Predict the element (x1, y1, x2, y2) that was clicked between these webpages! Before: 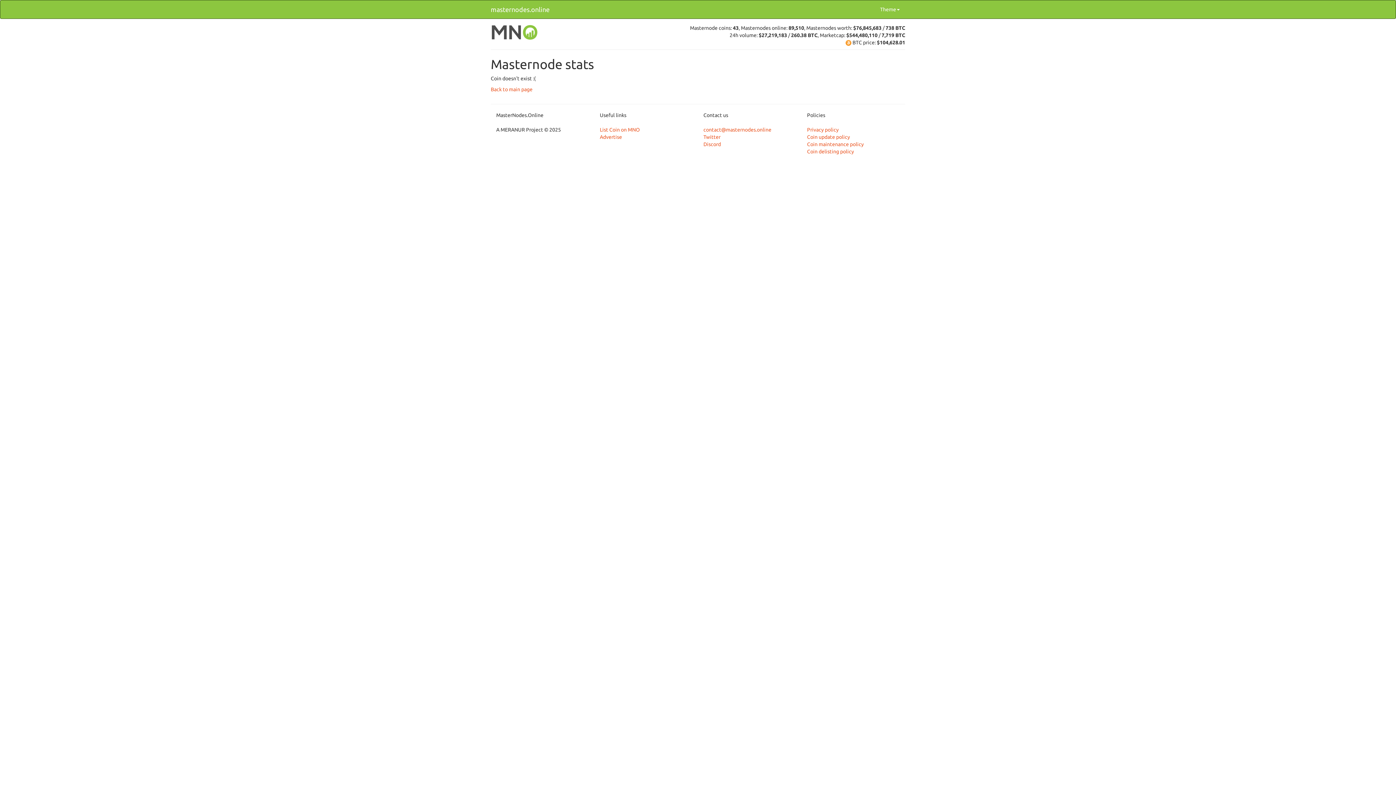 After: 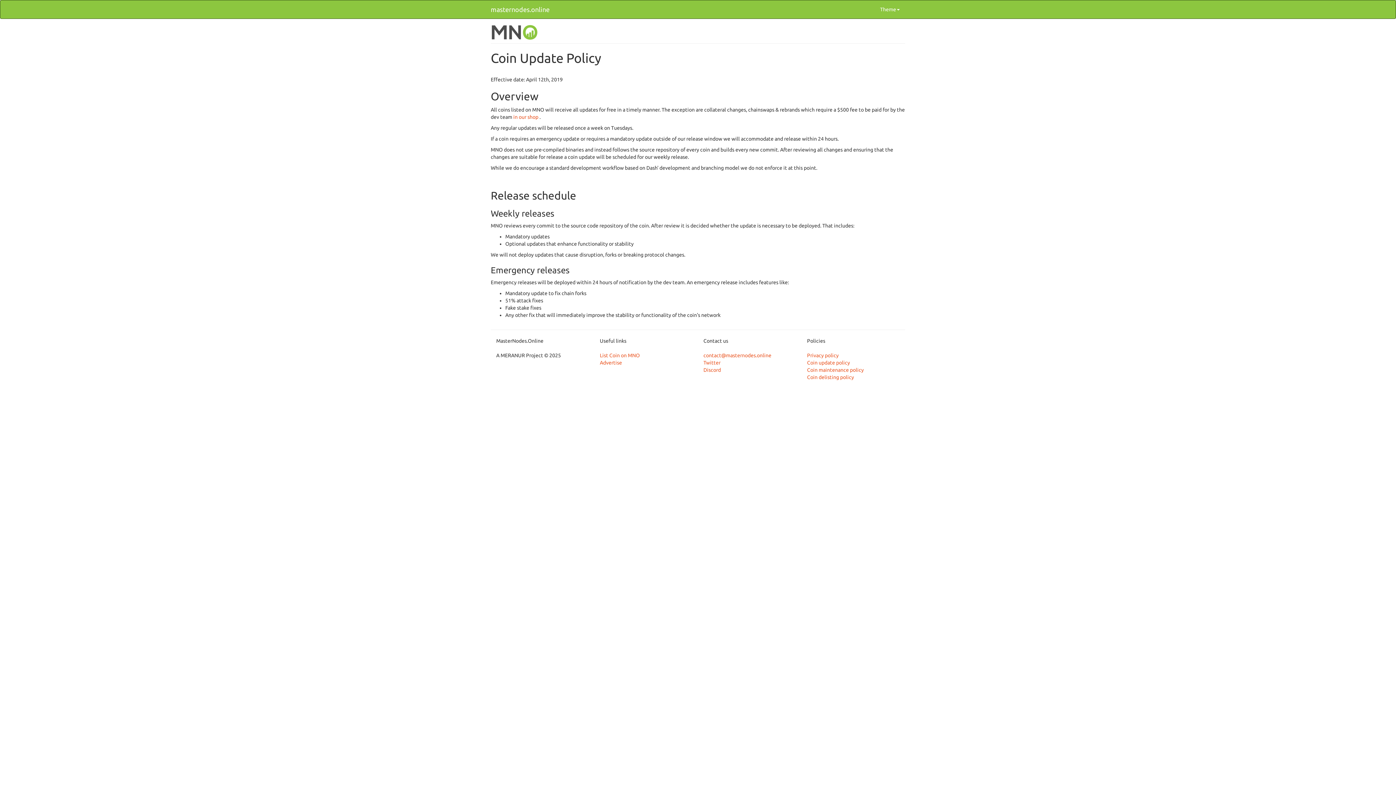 Action: bbox: (807, 134, 850, 140) label: Coin update policy